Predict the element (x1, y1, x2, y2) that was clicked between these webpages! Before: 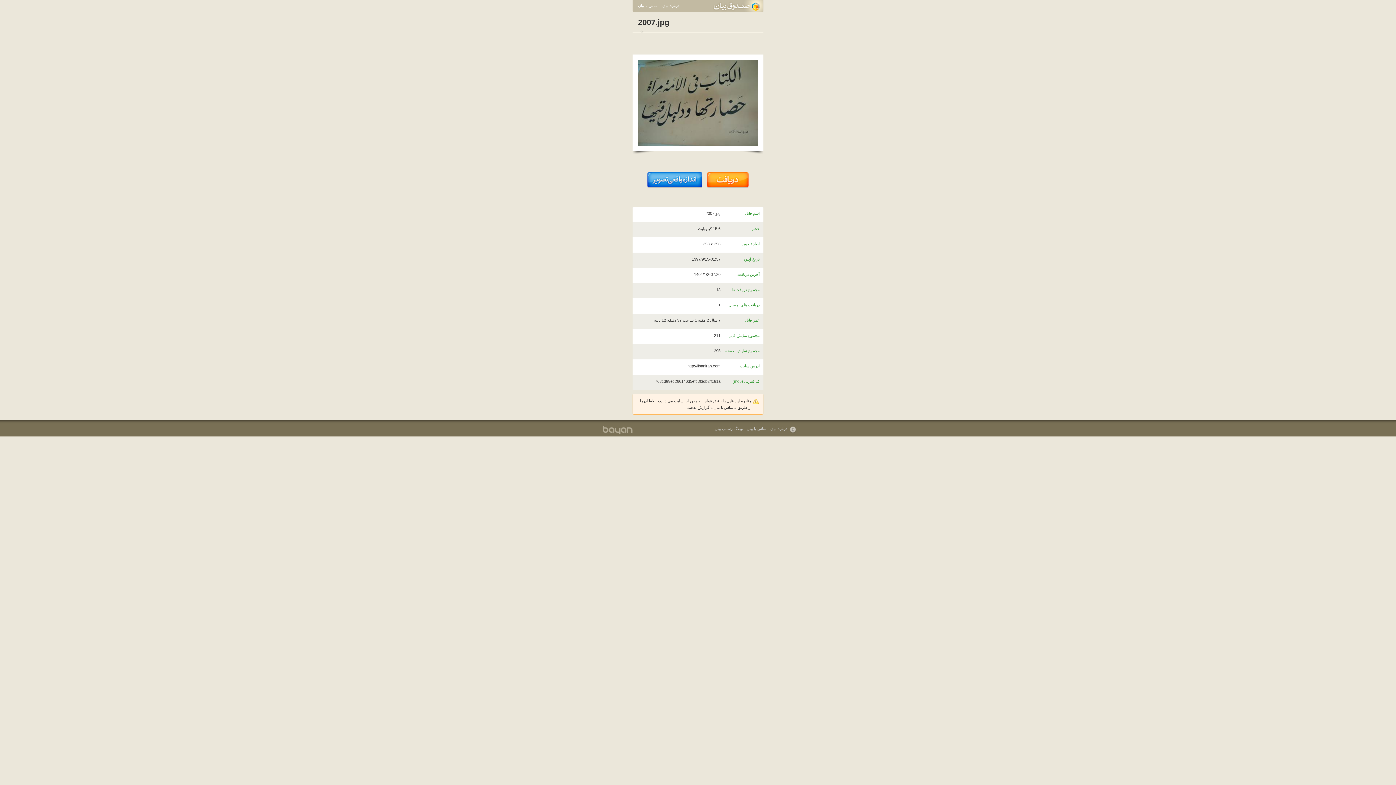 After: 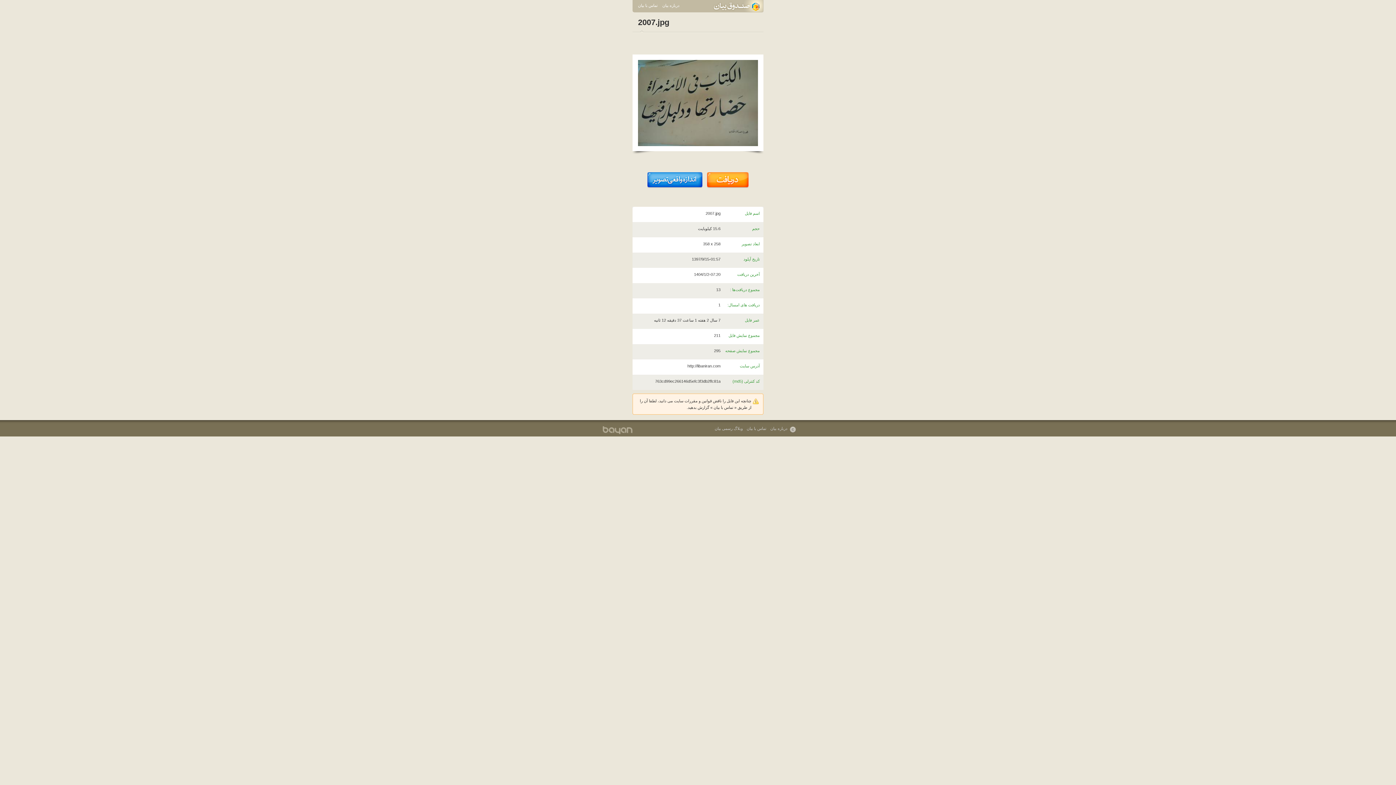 Action: bbox: (767, 425, 787, 431) label: درباره بیان